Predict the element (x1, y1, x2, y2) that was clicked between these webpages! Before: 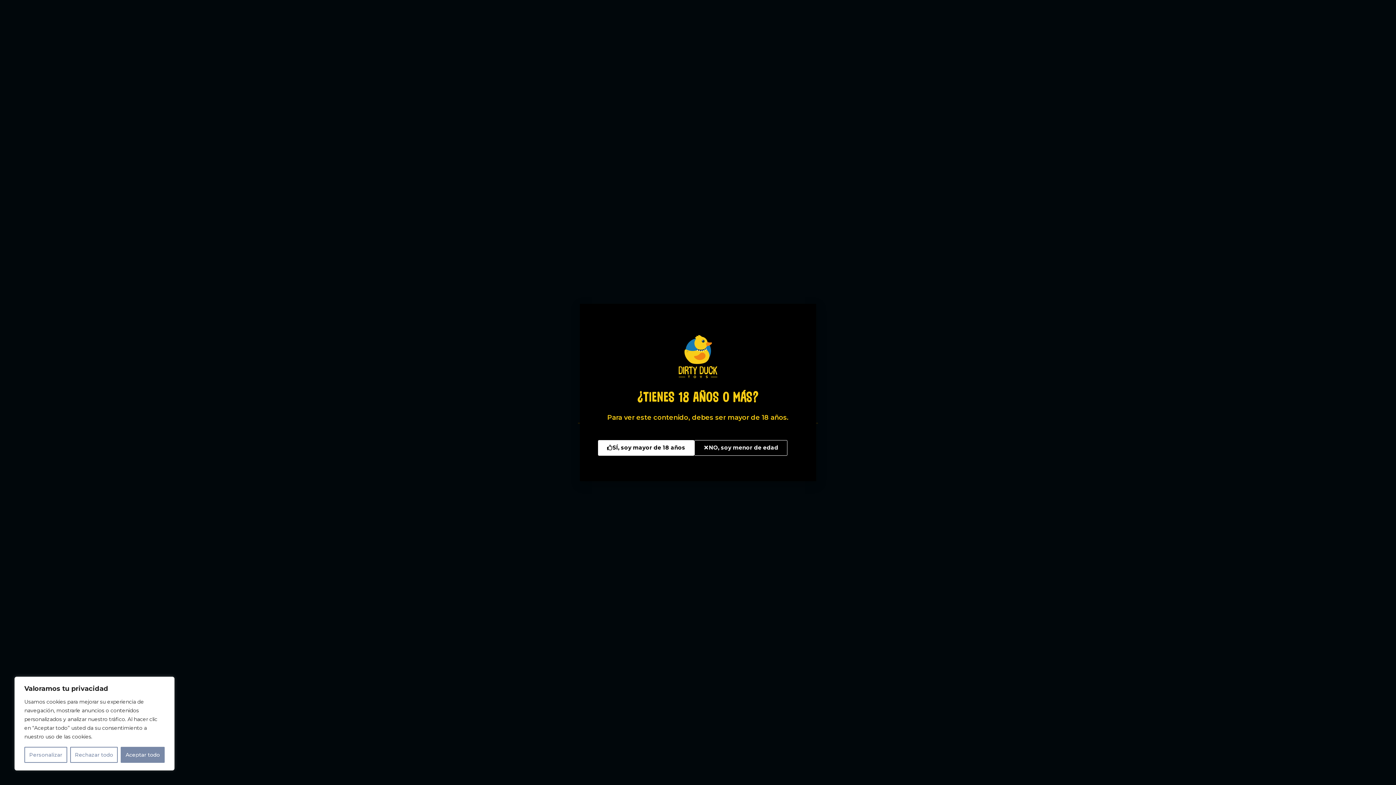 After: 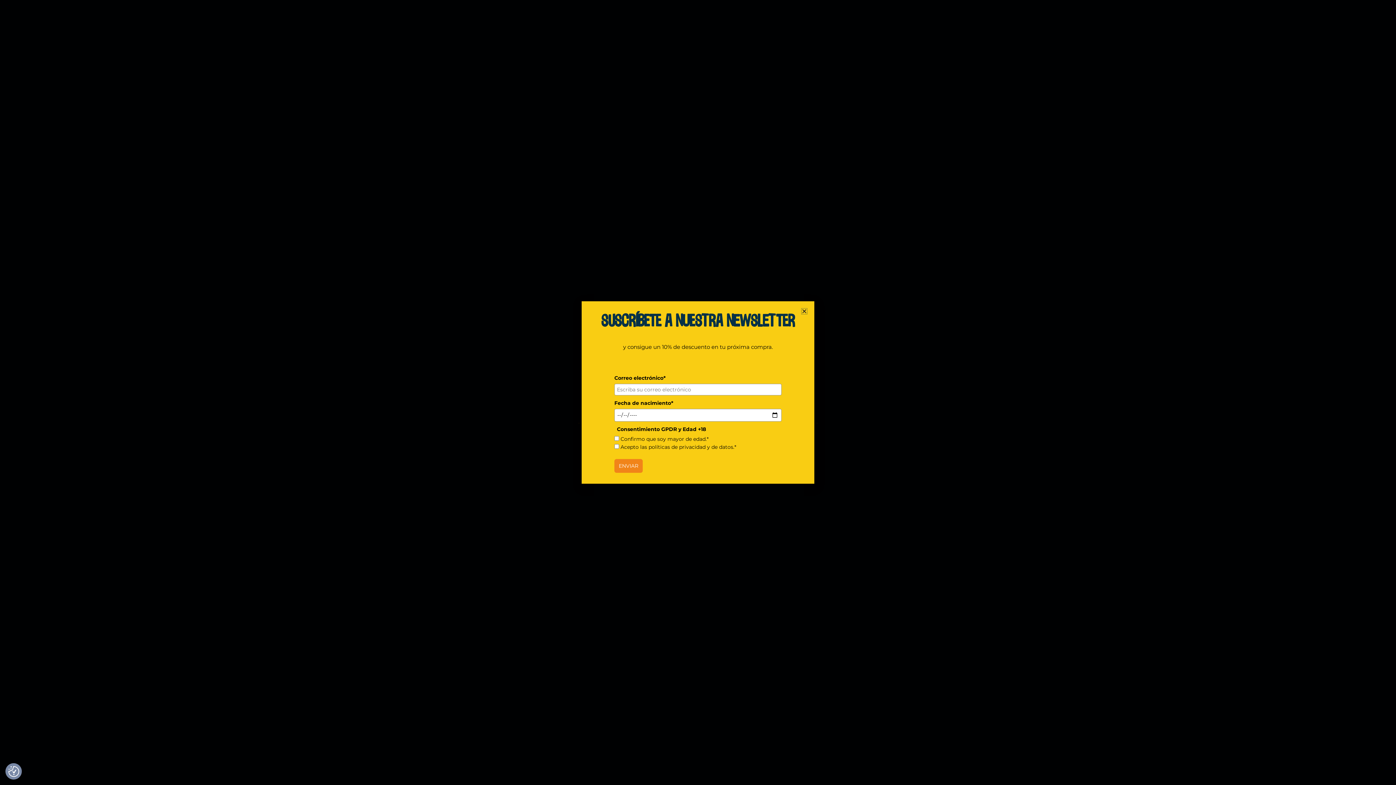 Action: bbox: (120, 747, 164, 763) label: Aceptar todo